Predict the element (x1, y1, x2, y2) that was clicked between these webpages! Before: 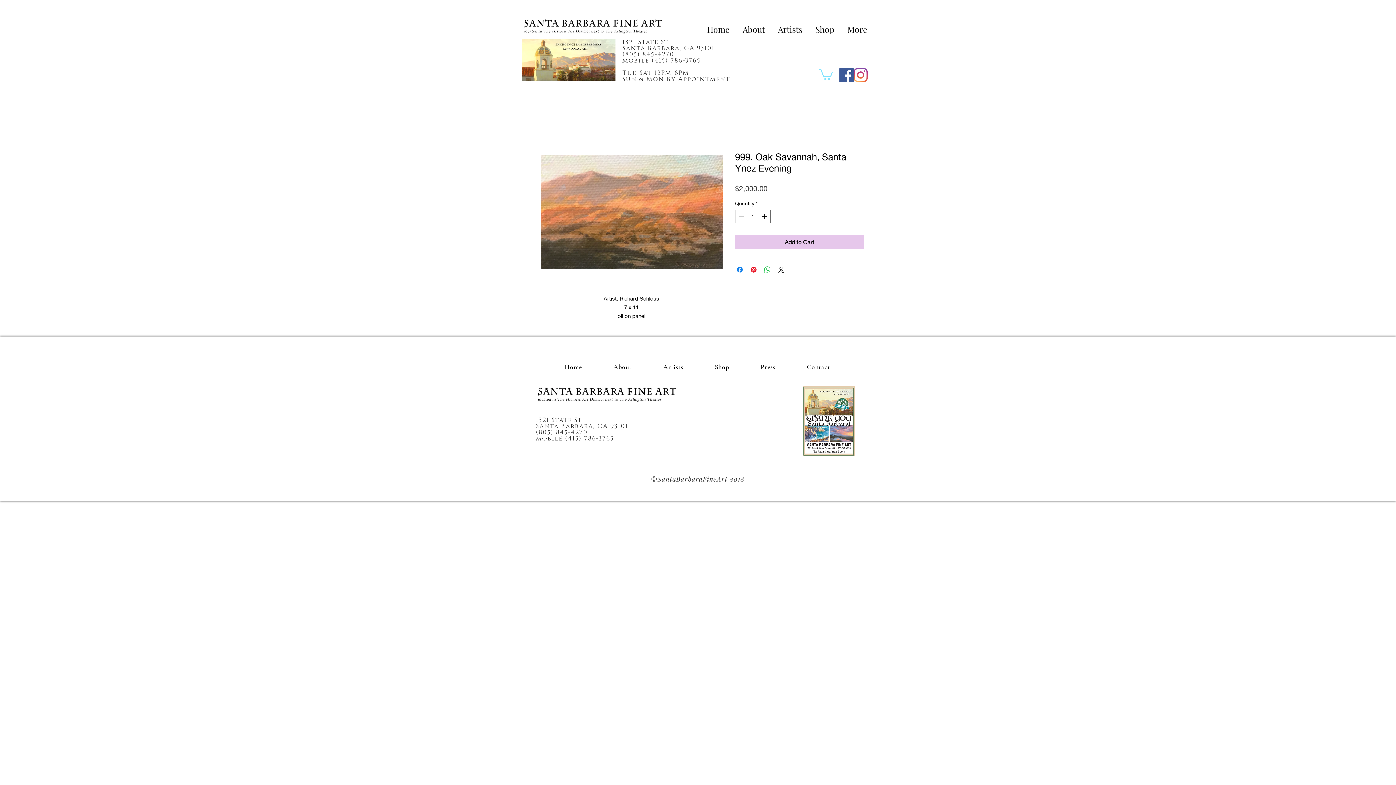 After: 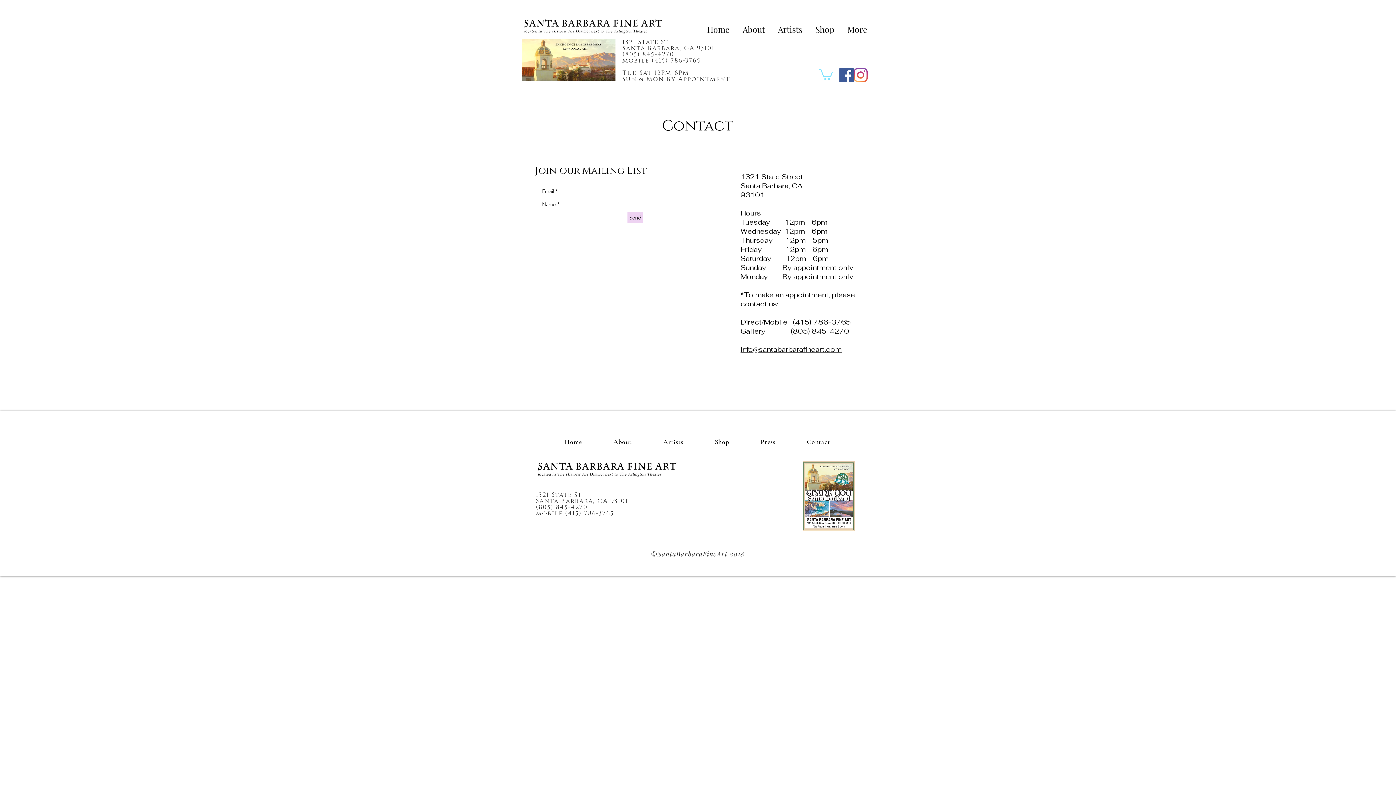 Action: label: Contact bbox: (792, 359, 844, 375)